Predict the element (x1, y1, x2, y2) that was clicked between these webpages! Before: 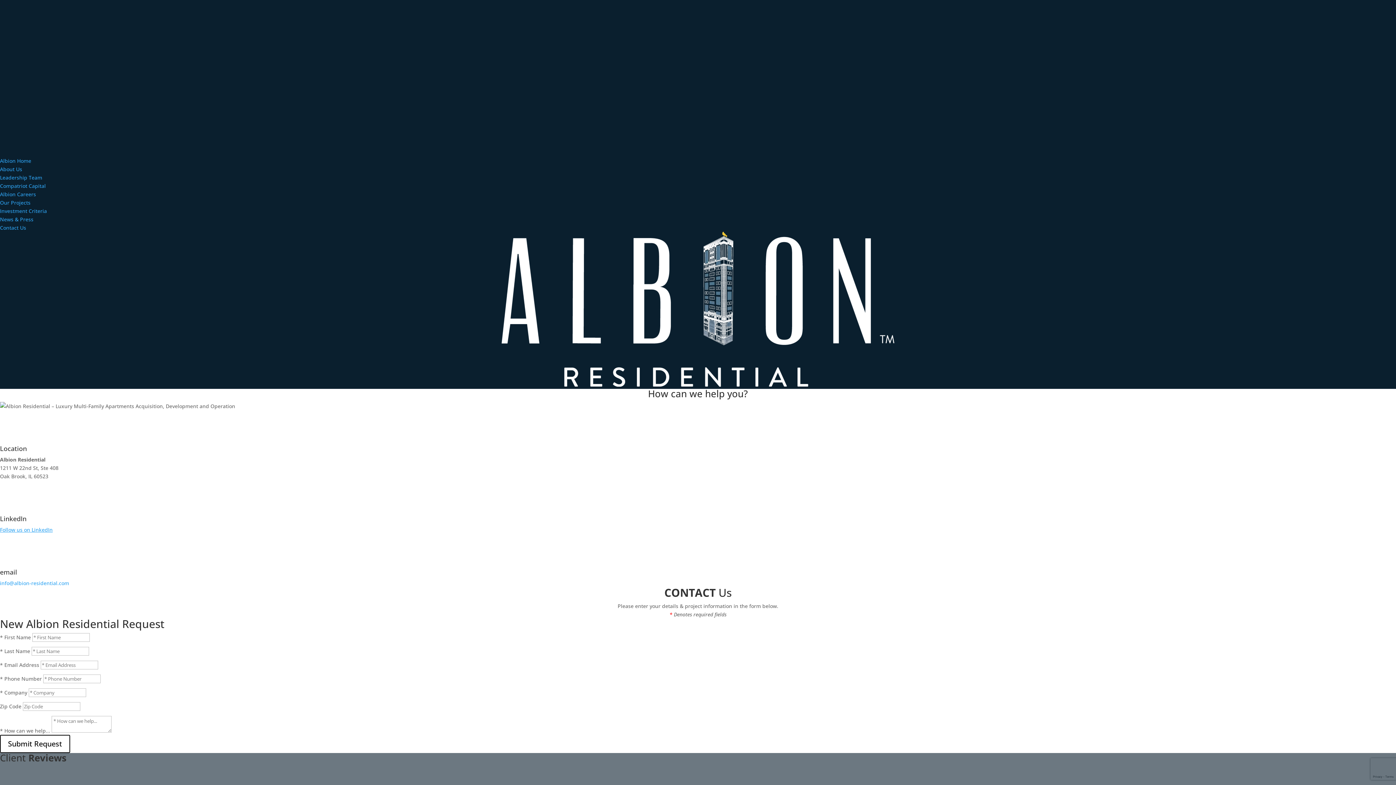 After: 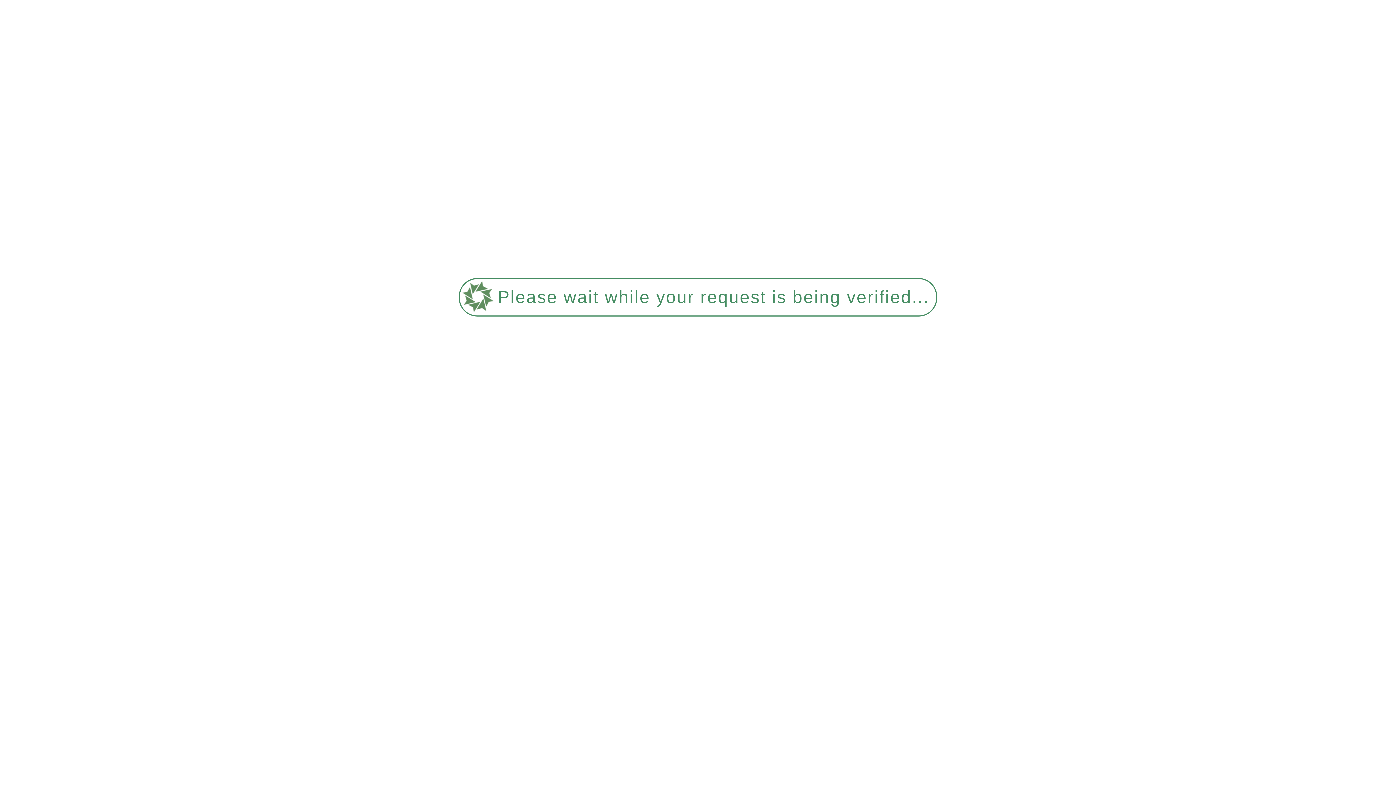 Action: label: Contact Us bbox: (0, 224, 26, 231)